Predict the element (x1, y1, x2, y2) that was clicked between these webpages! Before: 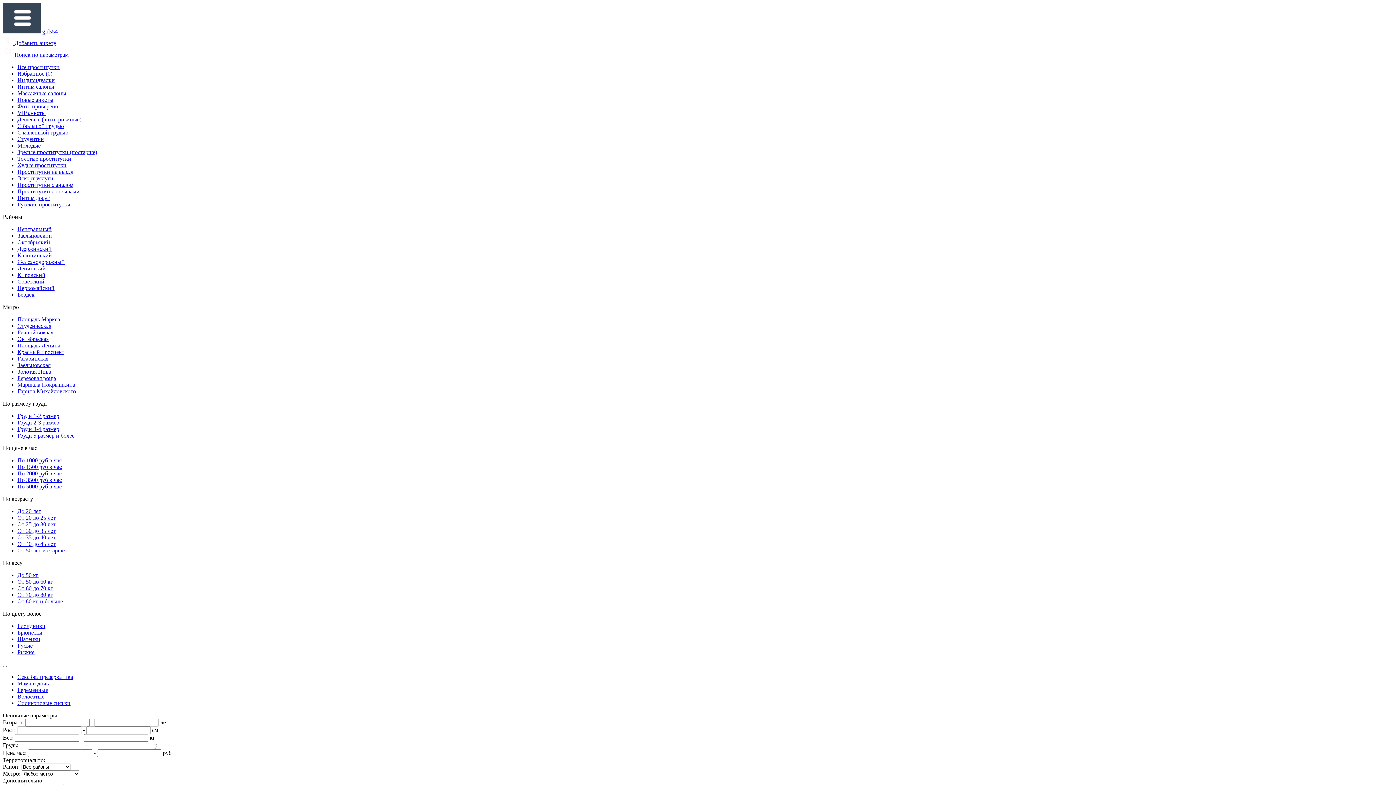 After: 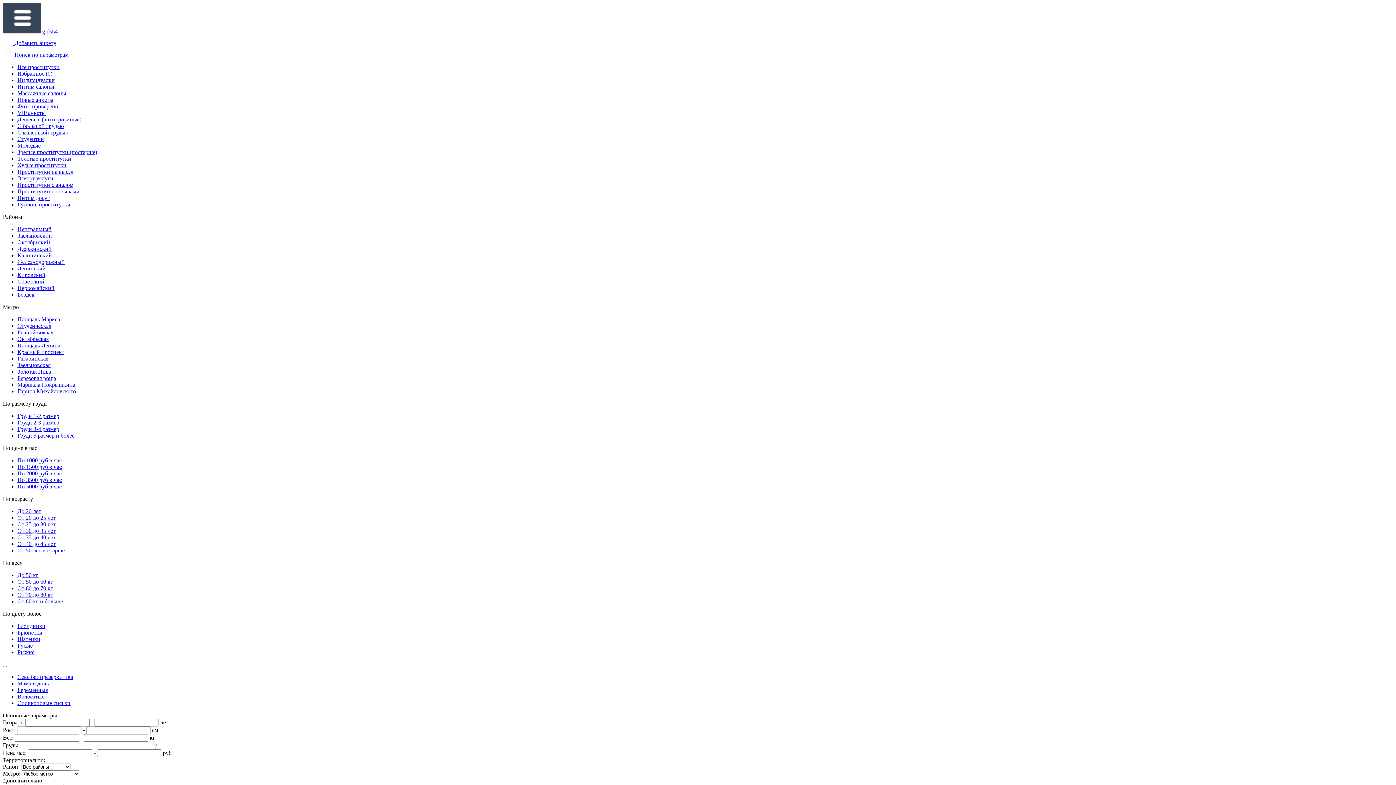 Action: label: Ленинский bbox: (17, 265, 45, 271)